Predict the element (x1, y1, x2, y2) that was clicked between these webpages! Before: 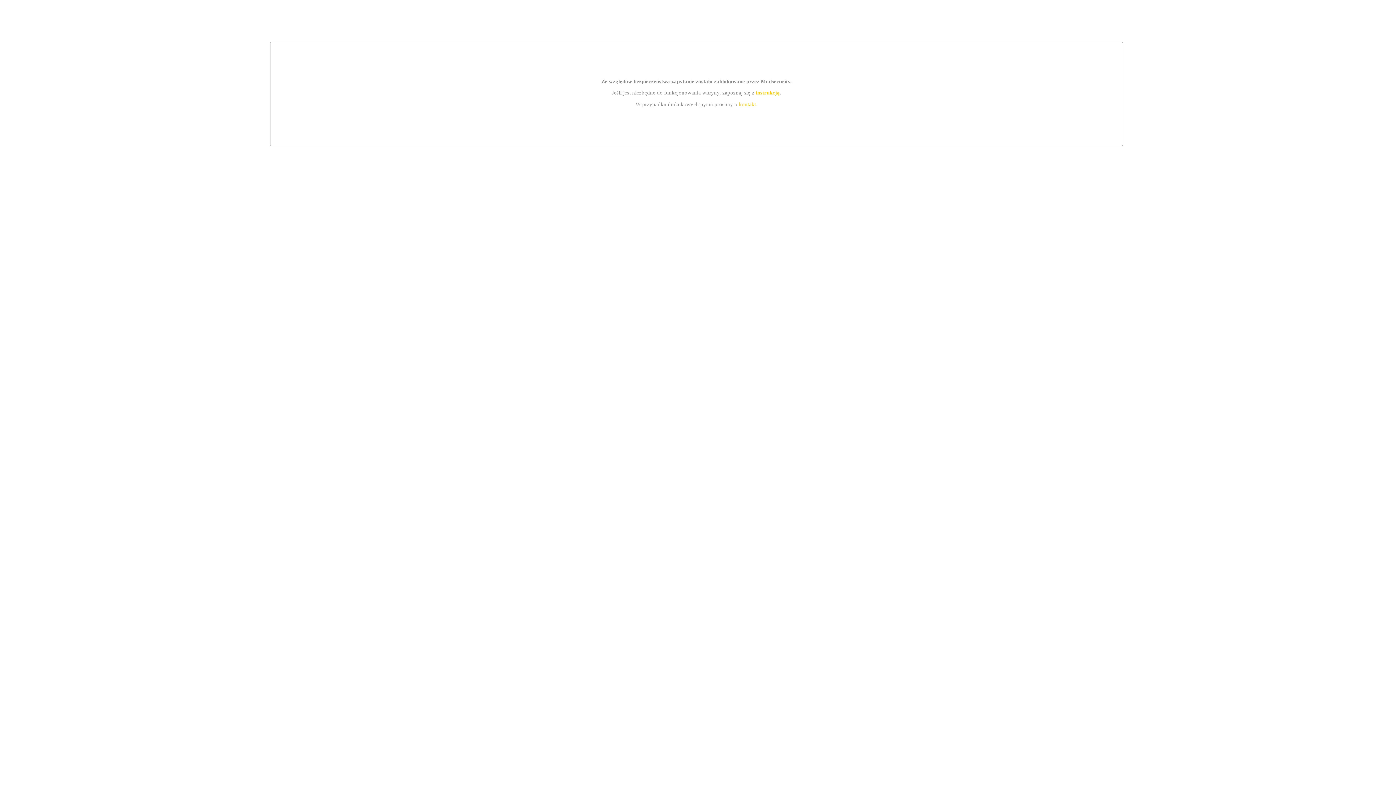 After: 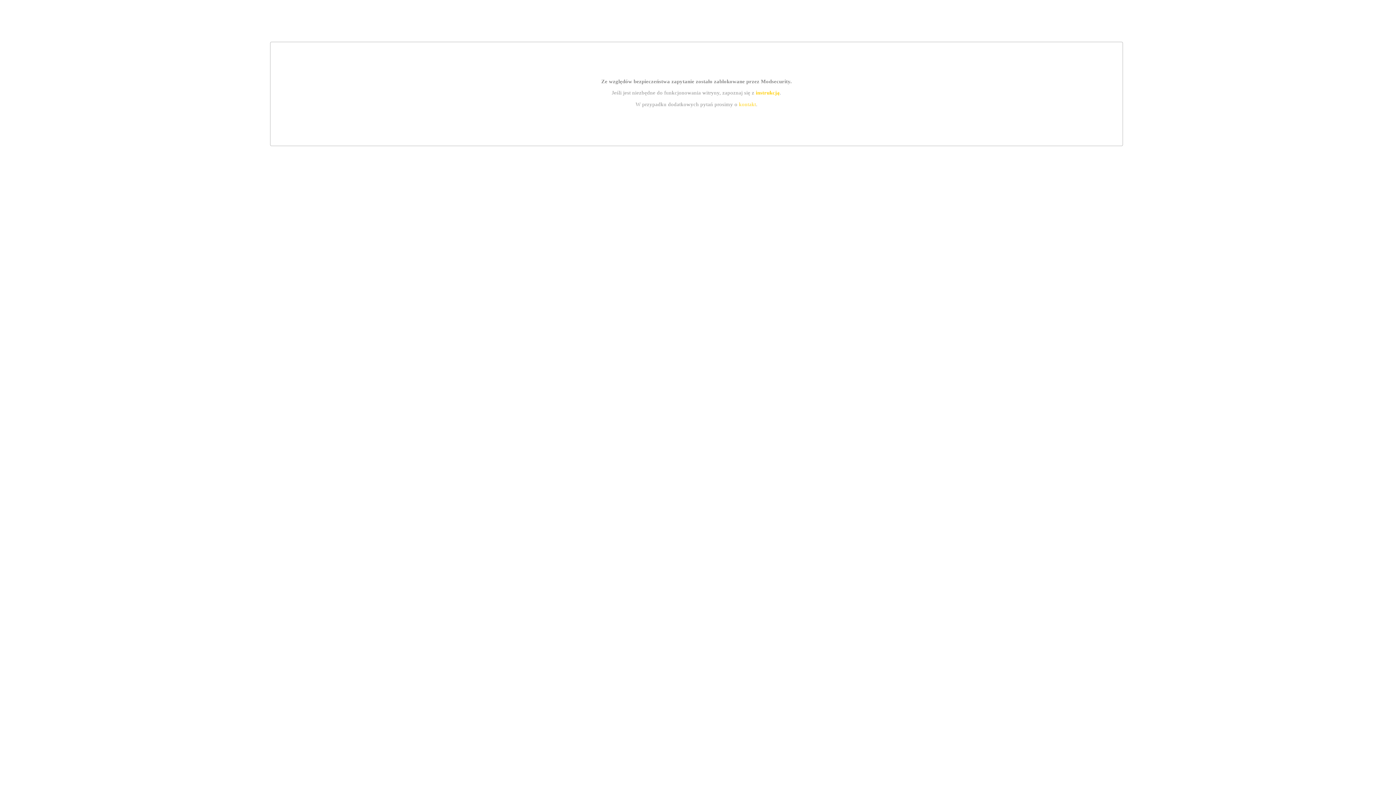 Action: label: instrukcją bbox: (755, 89, 779, 95)